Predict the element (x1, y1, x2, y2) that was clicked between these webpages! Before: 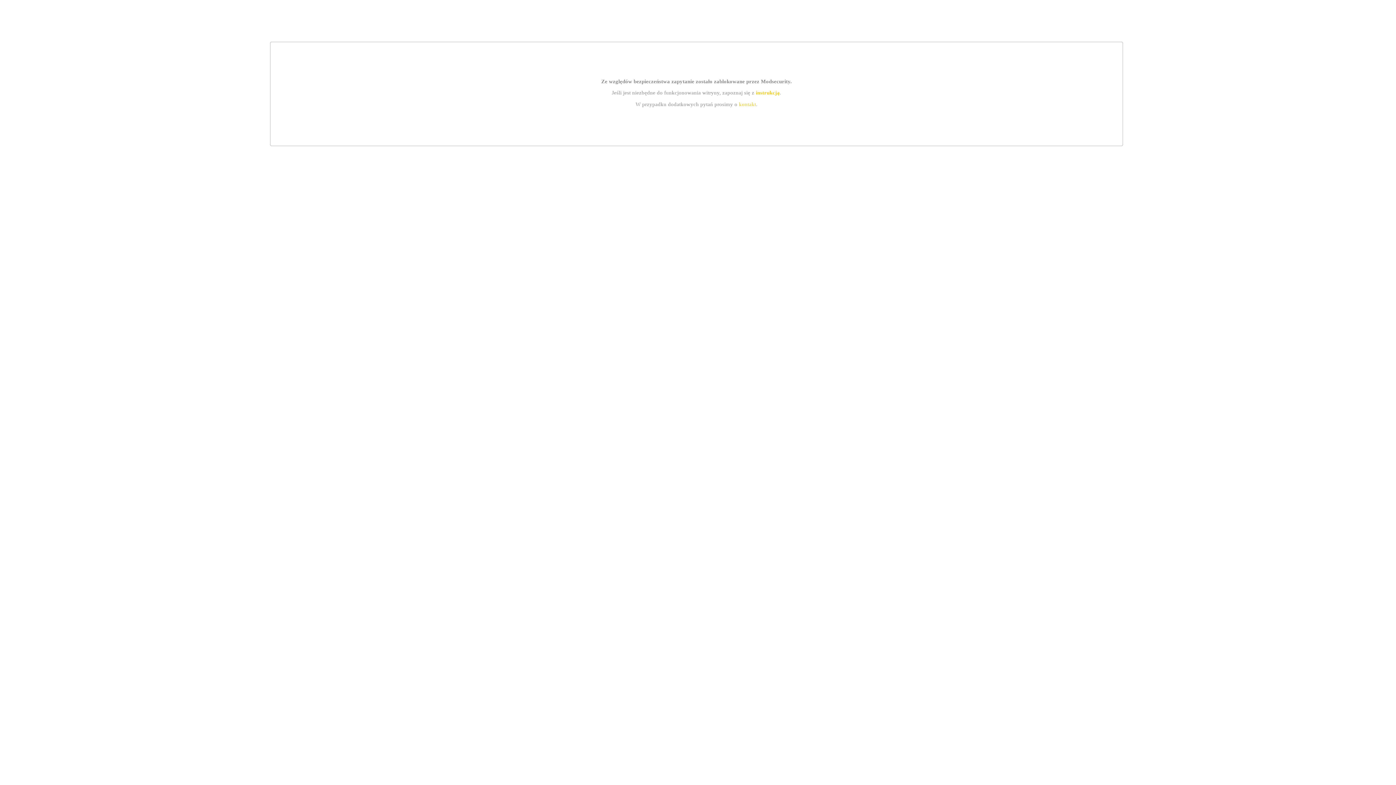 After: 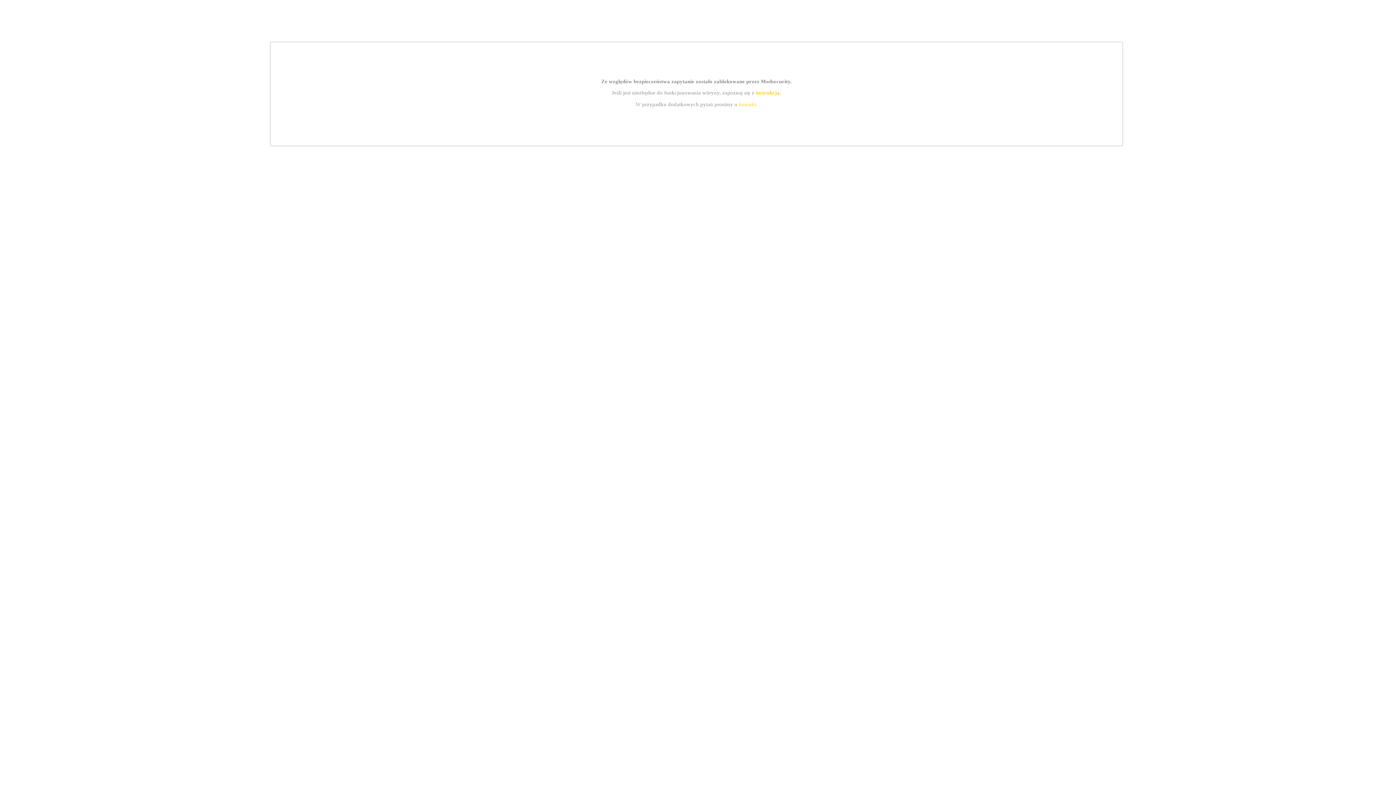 Action: bbox: (739, 101, 756, 107) label: kontakt